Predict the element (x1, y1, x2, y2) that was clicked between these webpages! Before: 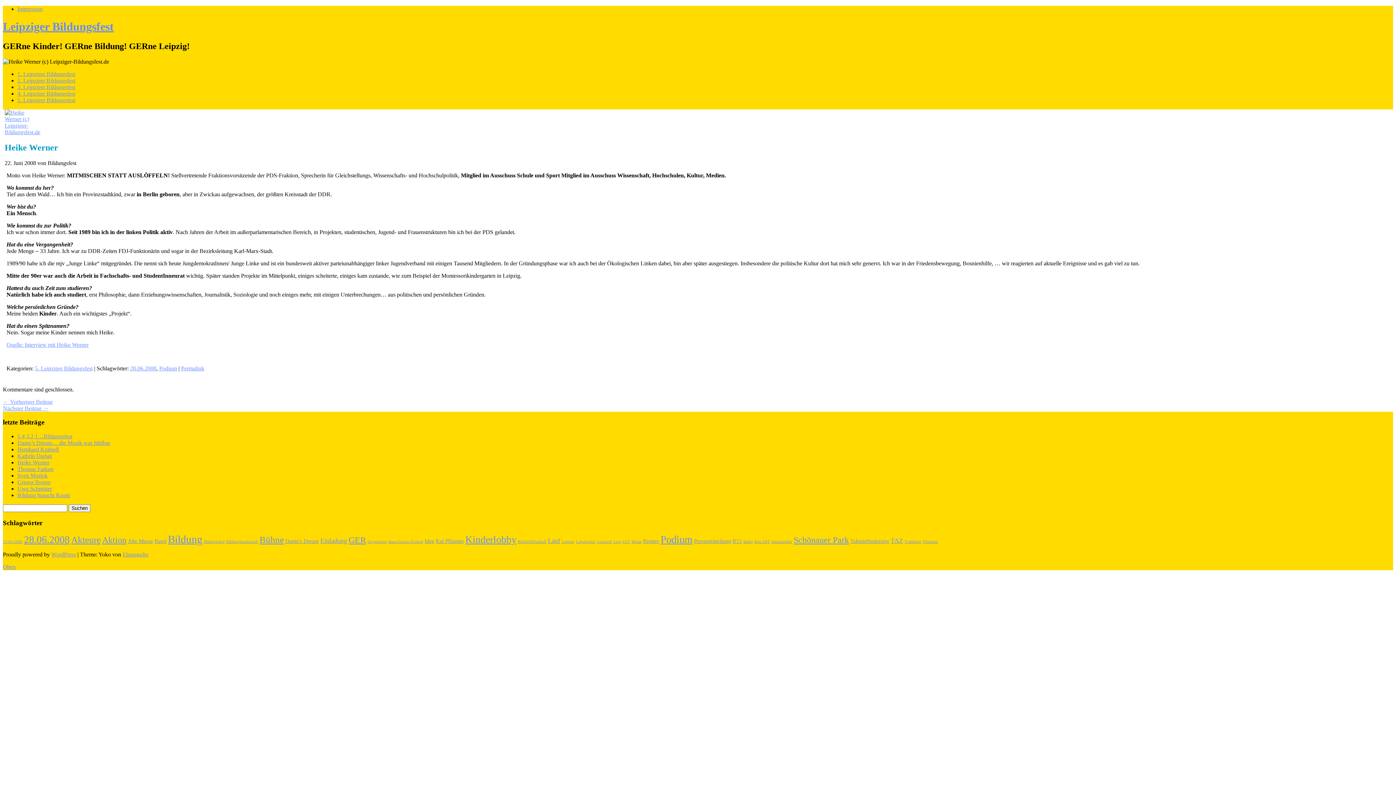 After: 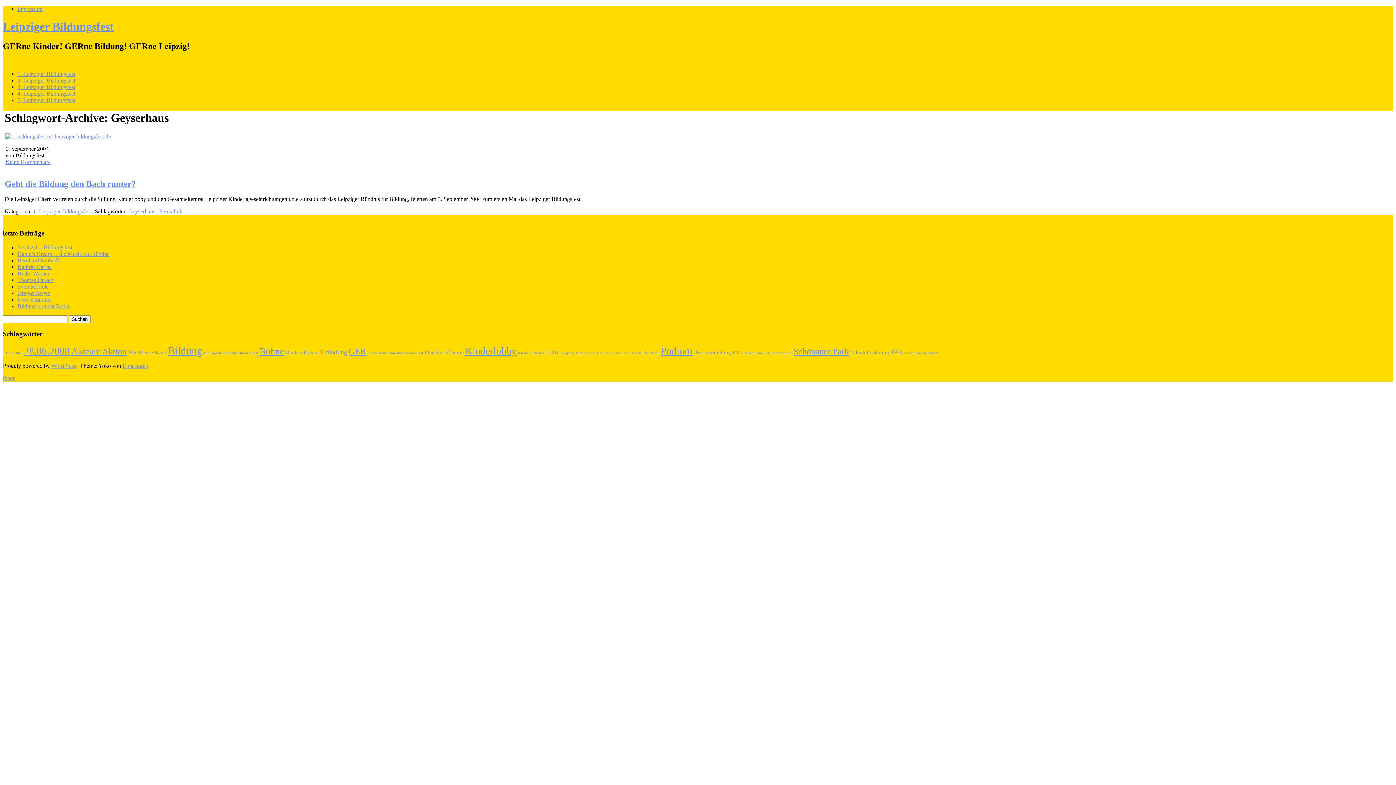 Action: label: Geyserhaus (1 Eintrag) bbox: (367, 540, 386, 544)